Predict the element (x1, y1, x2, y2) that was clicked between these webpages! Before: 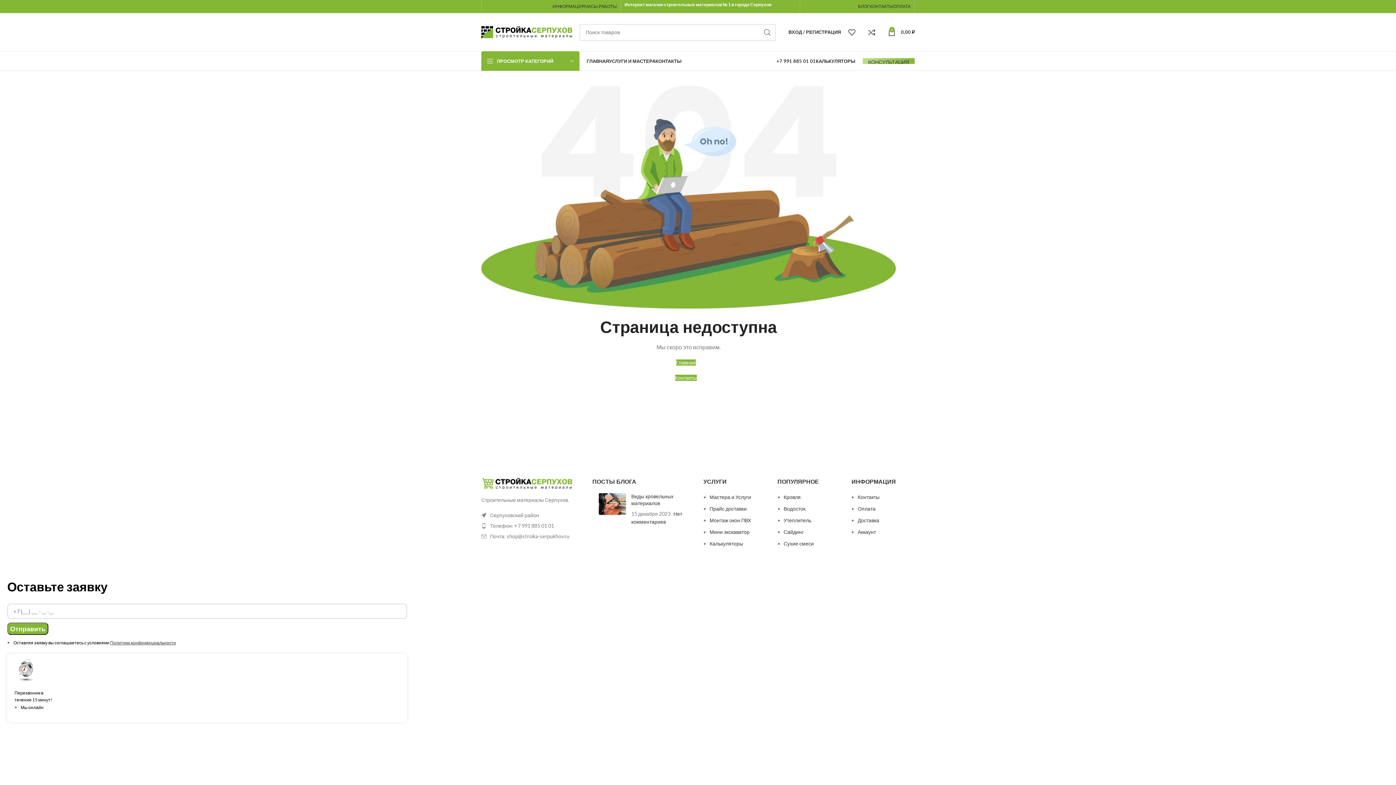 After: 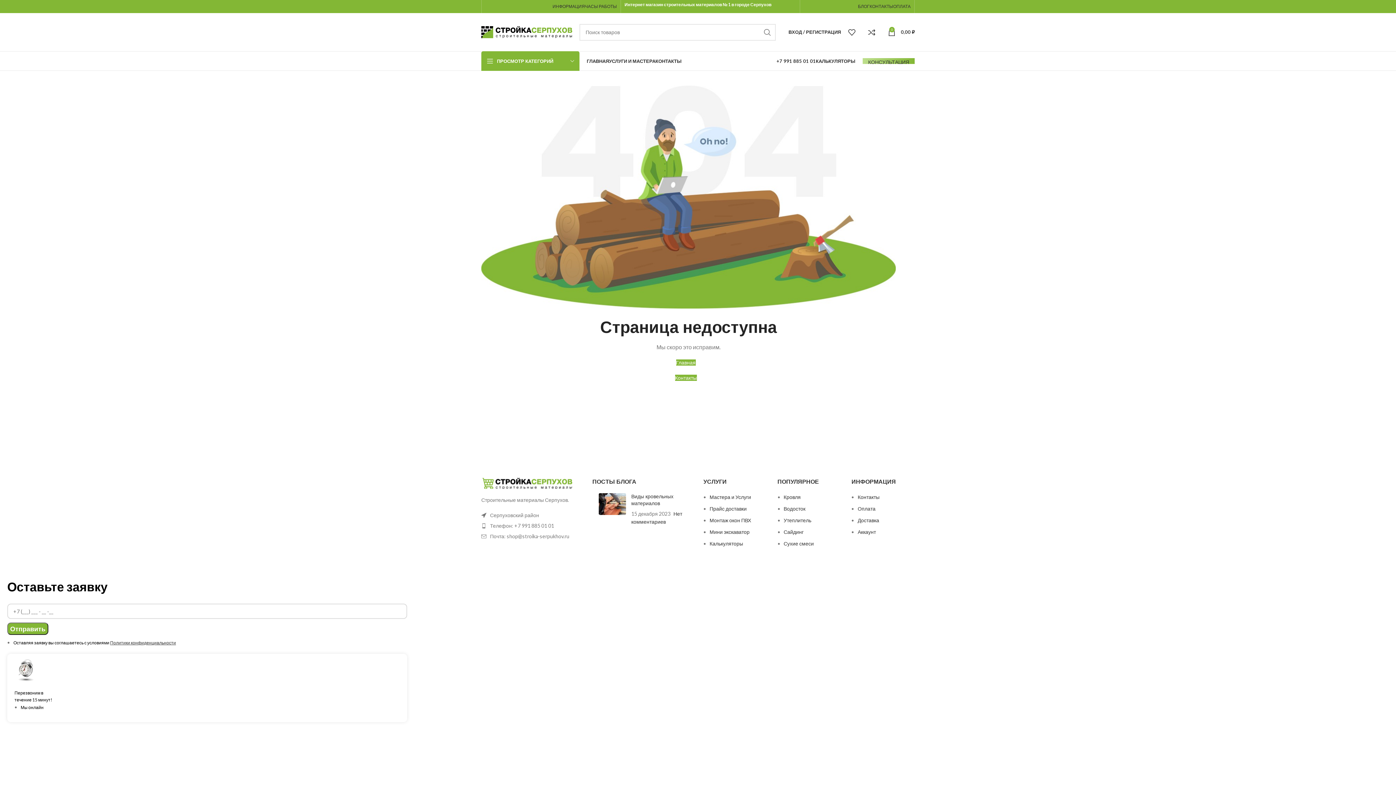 Action: bbox: (778, 4, 783, 8) label: Odnoklassniki social link